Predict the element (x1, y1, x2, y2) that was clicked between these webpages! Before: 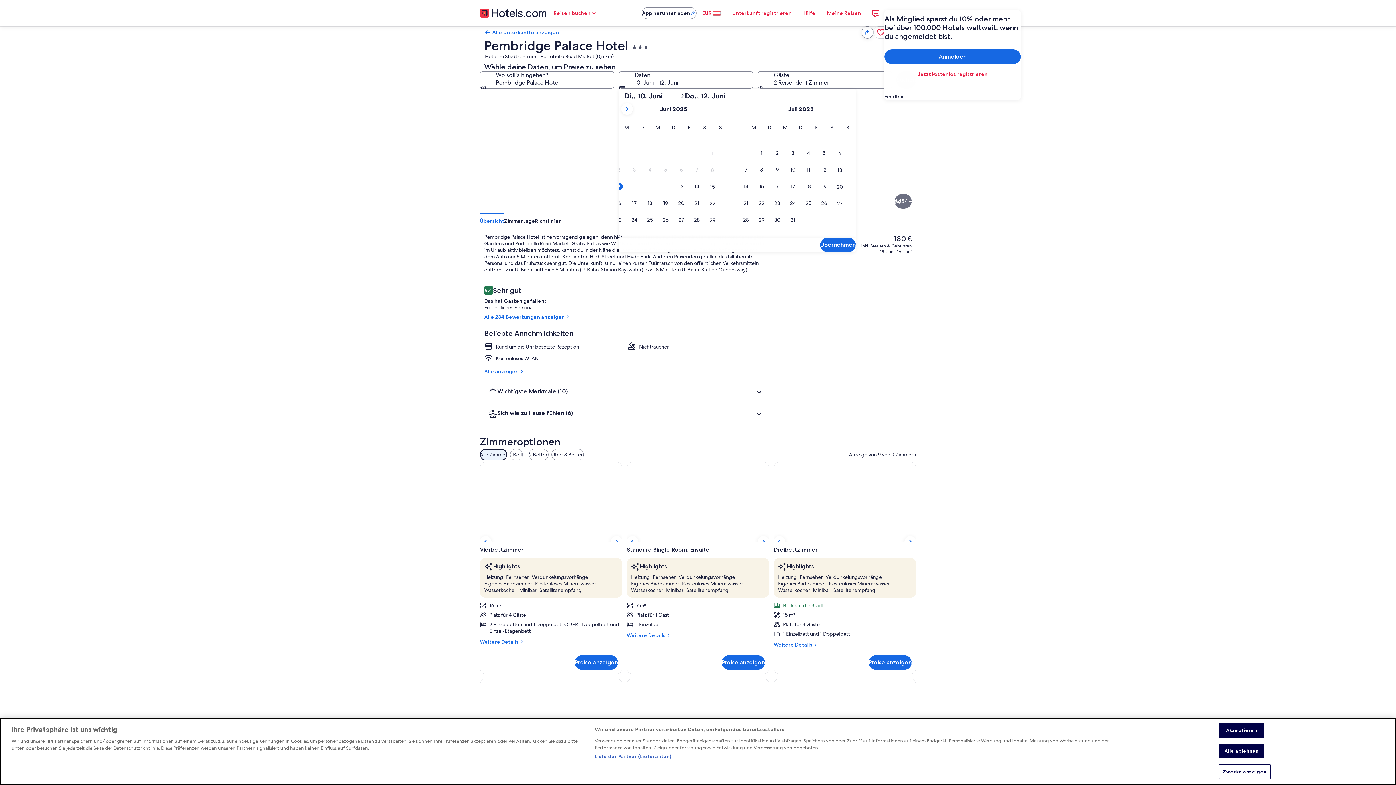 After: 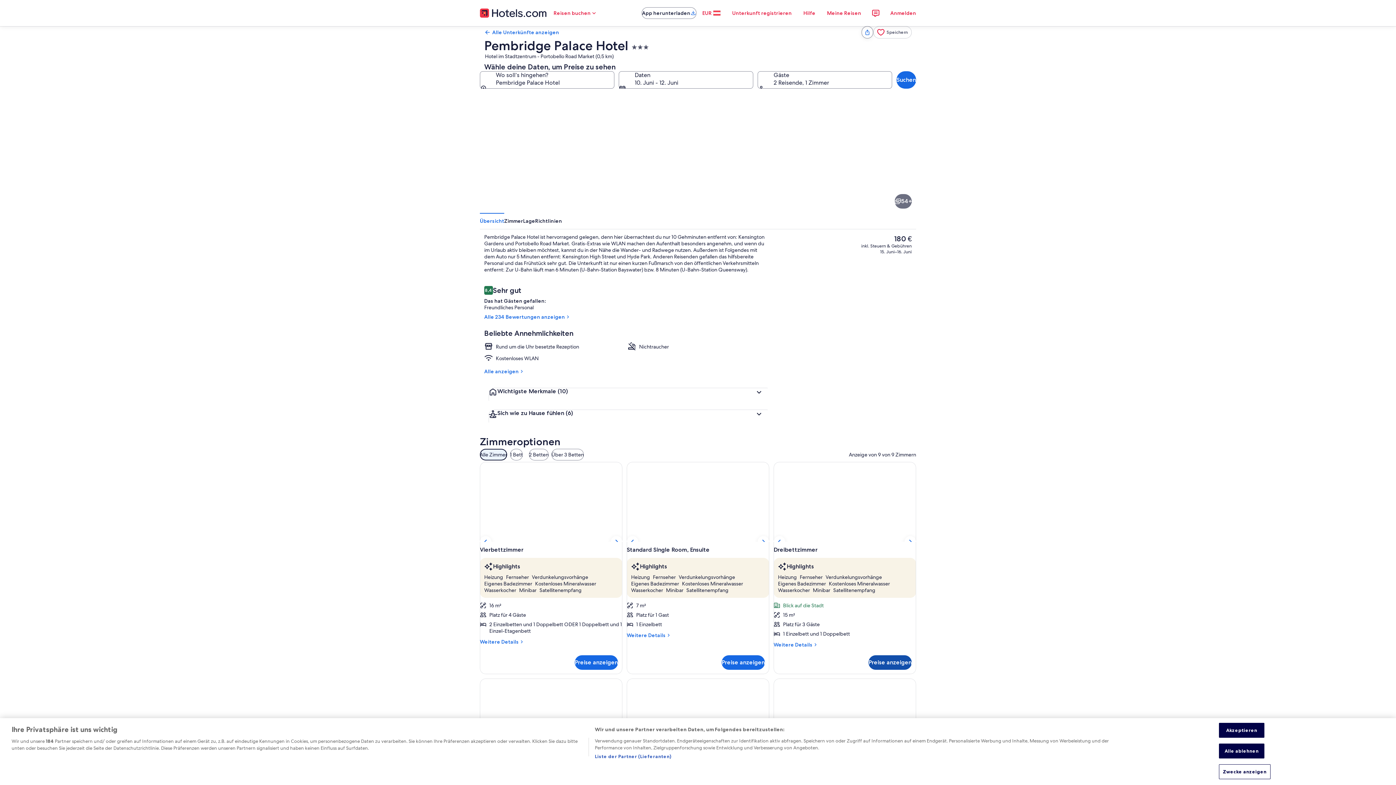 Action: label: Preise anzeigen bbox: (868, 655, 912, 670)